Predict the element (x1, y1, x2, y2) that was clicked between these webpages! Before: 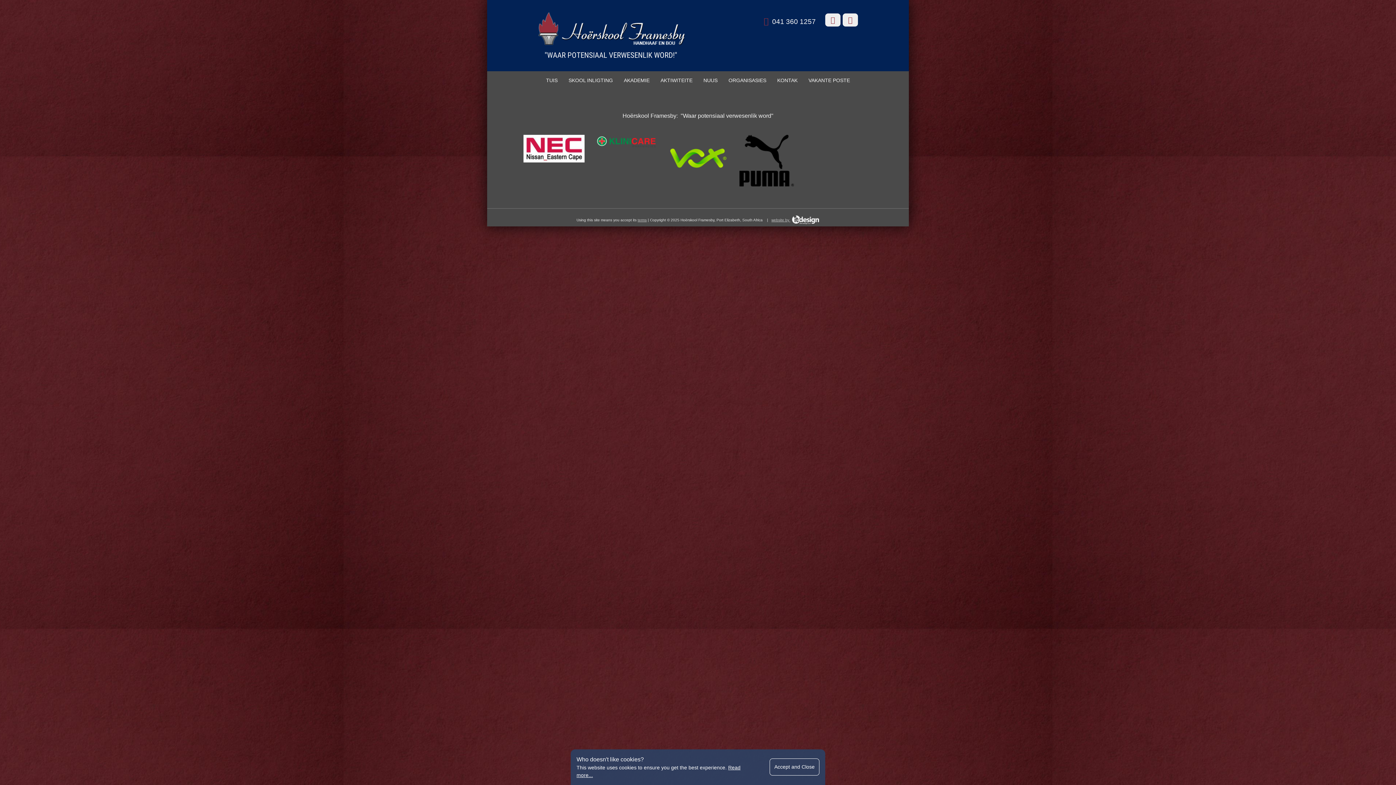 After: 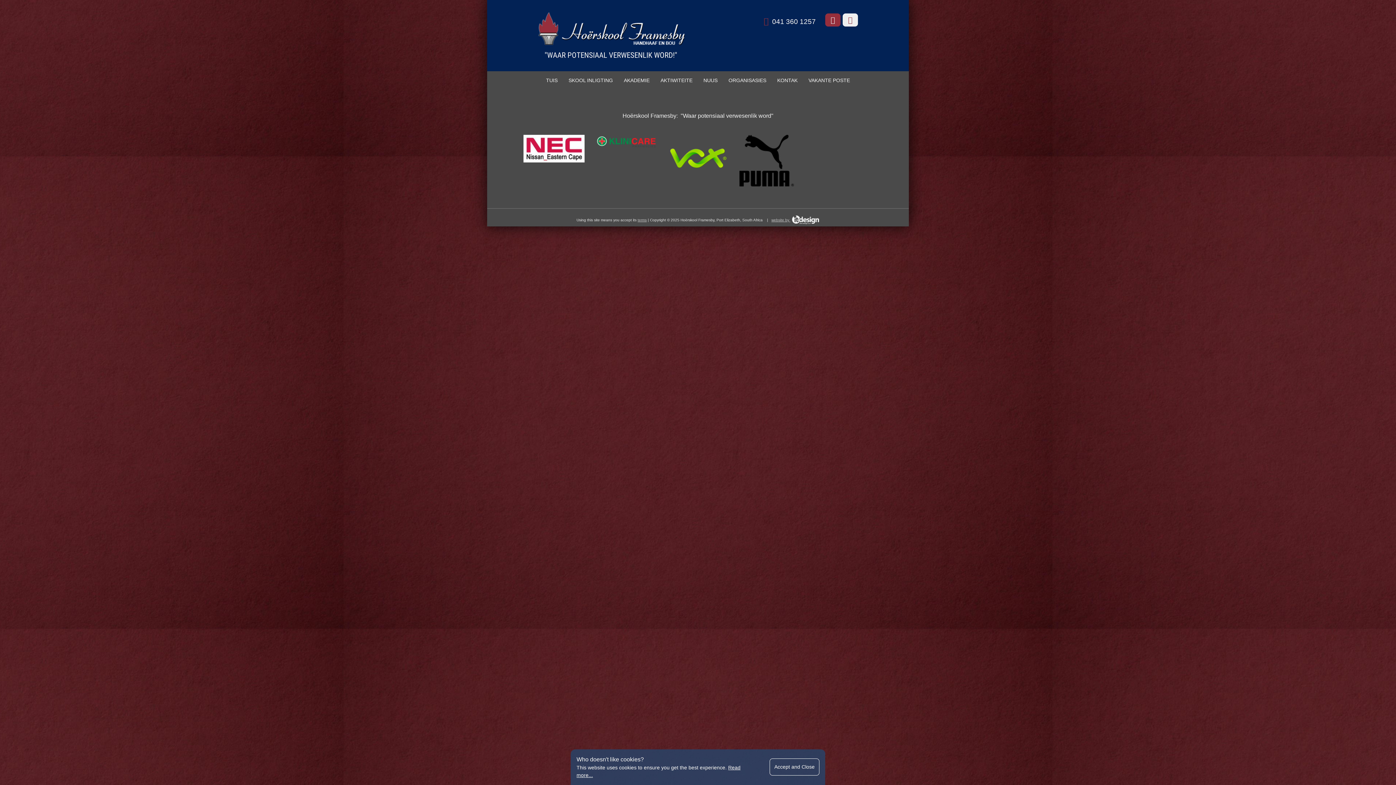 Action: bbox: (825, 13, 840, 26) label: 